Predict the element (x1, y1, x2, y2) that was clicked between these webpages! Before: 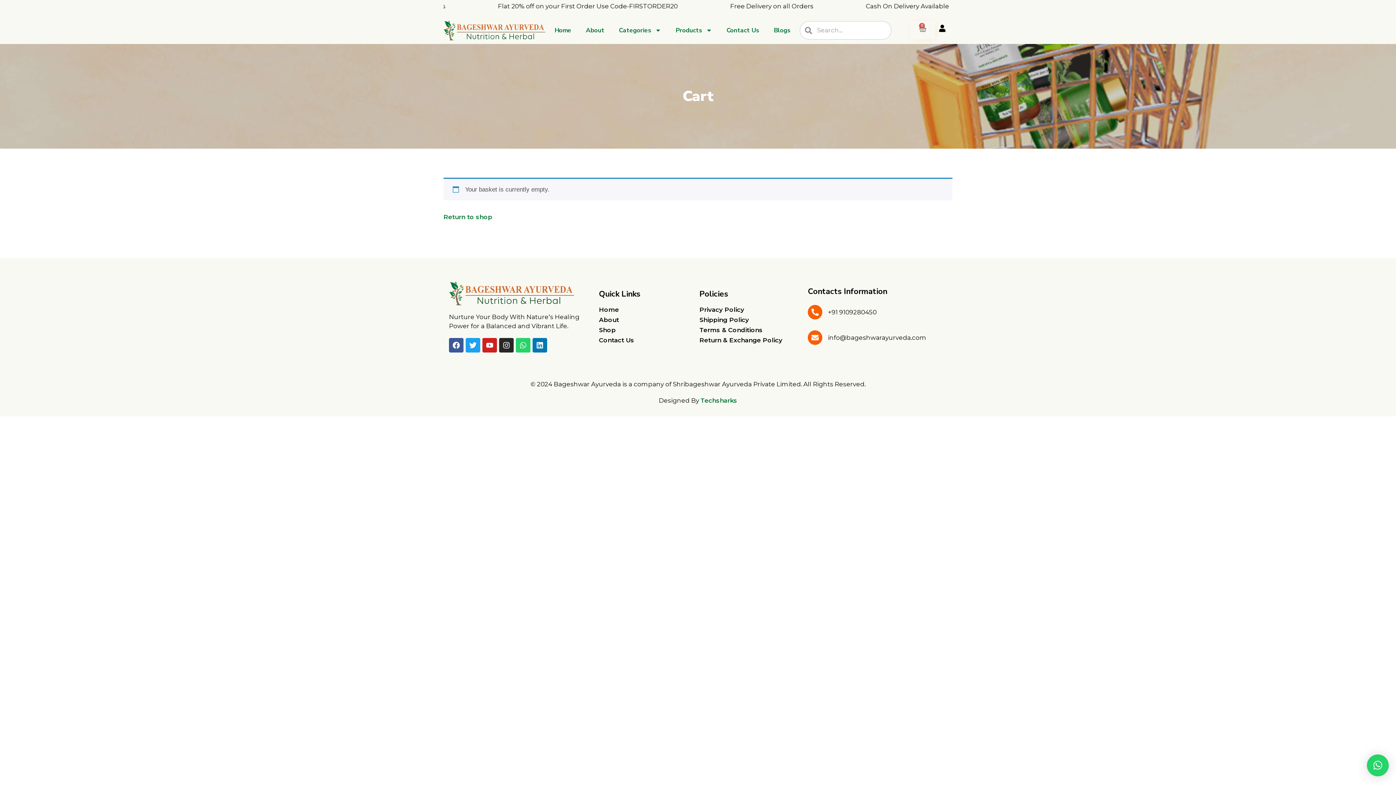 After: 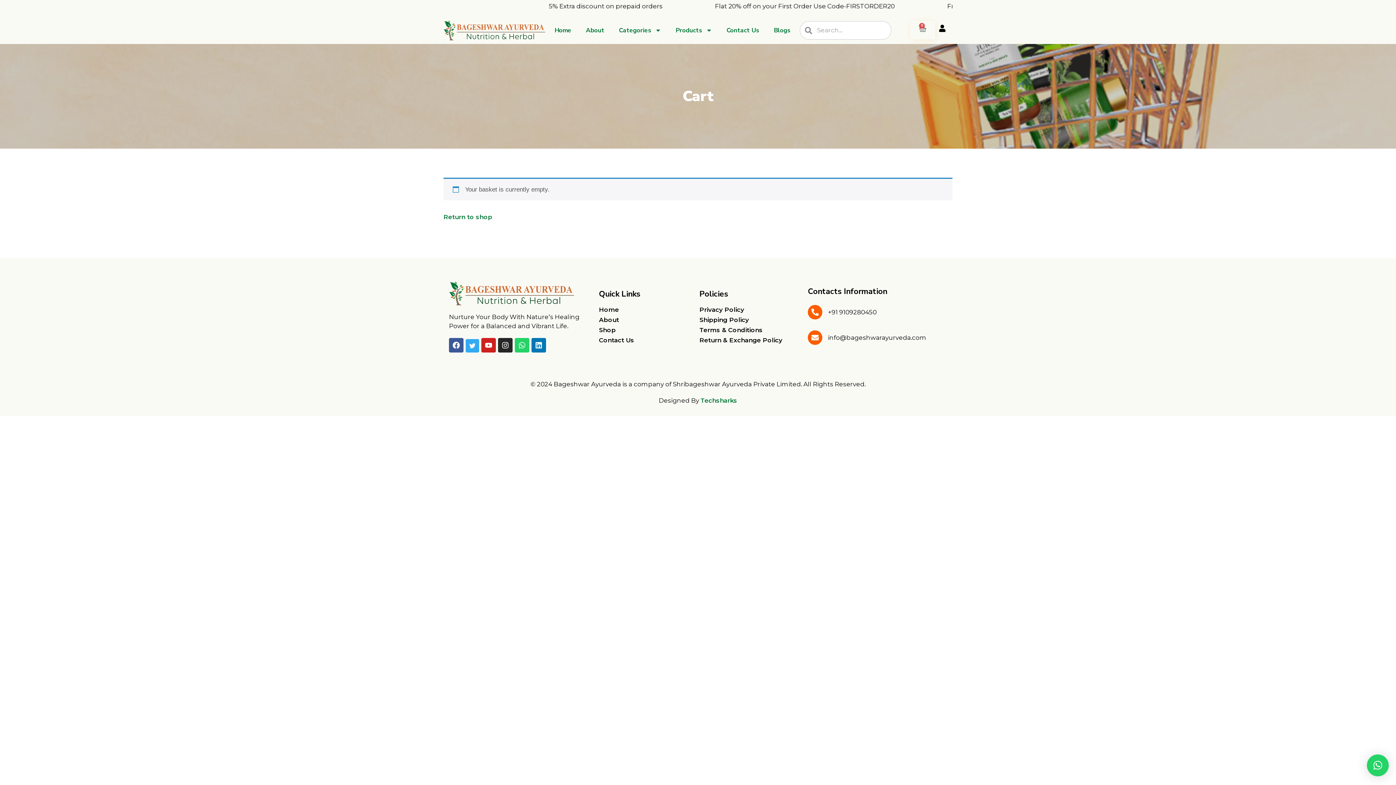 Action: label: Twitter bbox: (465, 338, 480, 352)